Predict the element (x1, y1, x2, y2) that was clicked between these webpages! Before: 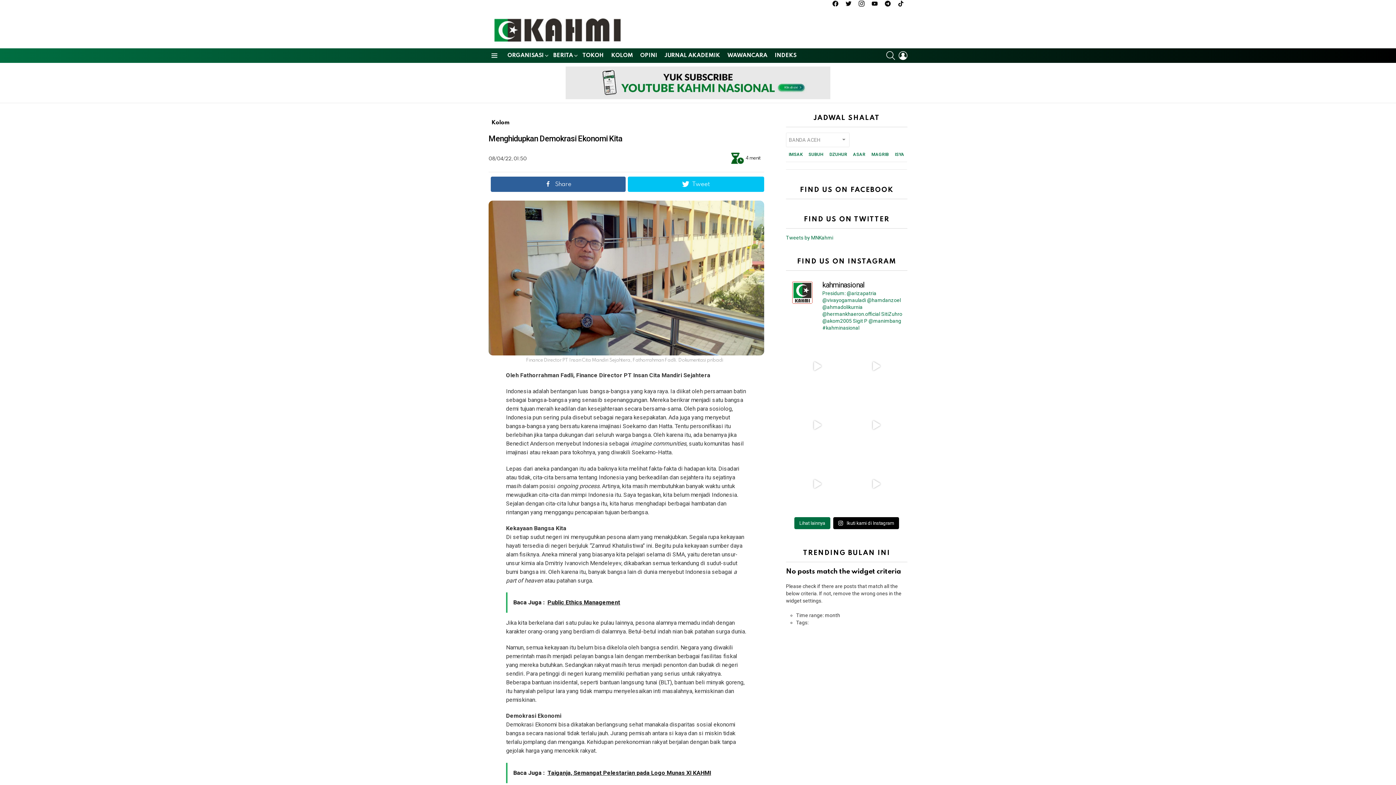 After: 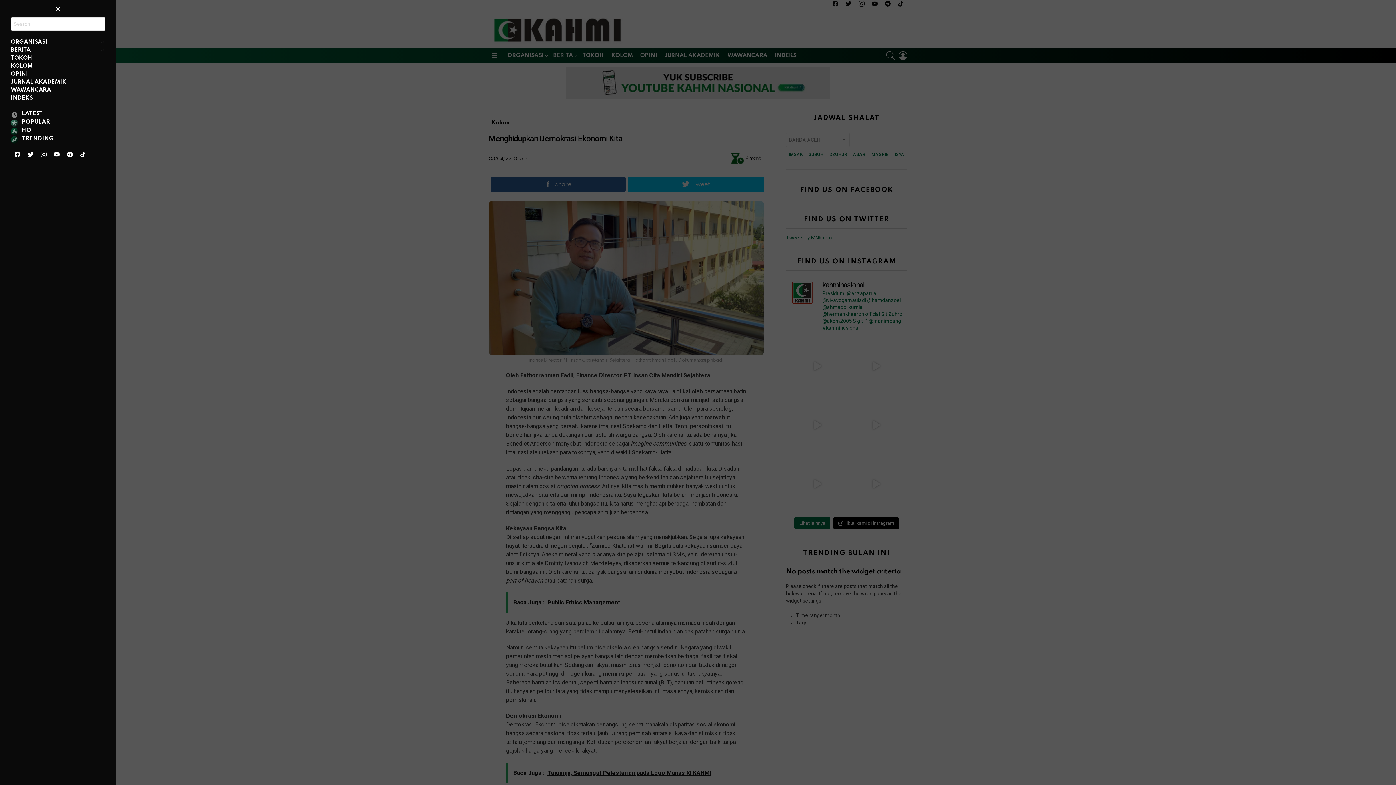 Action: bbox: (488, 51, 500, 60) label: Menu